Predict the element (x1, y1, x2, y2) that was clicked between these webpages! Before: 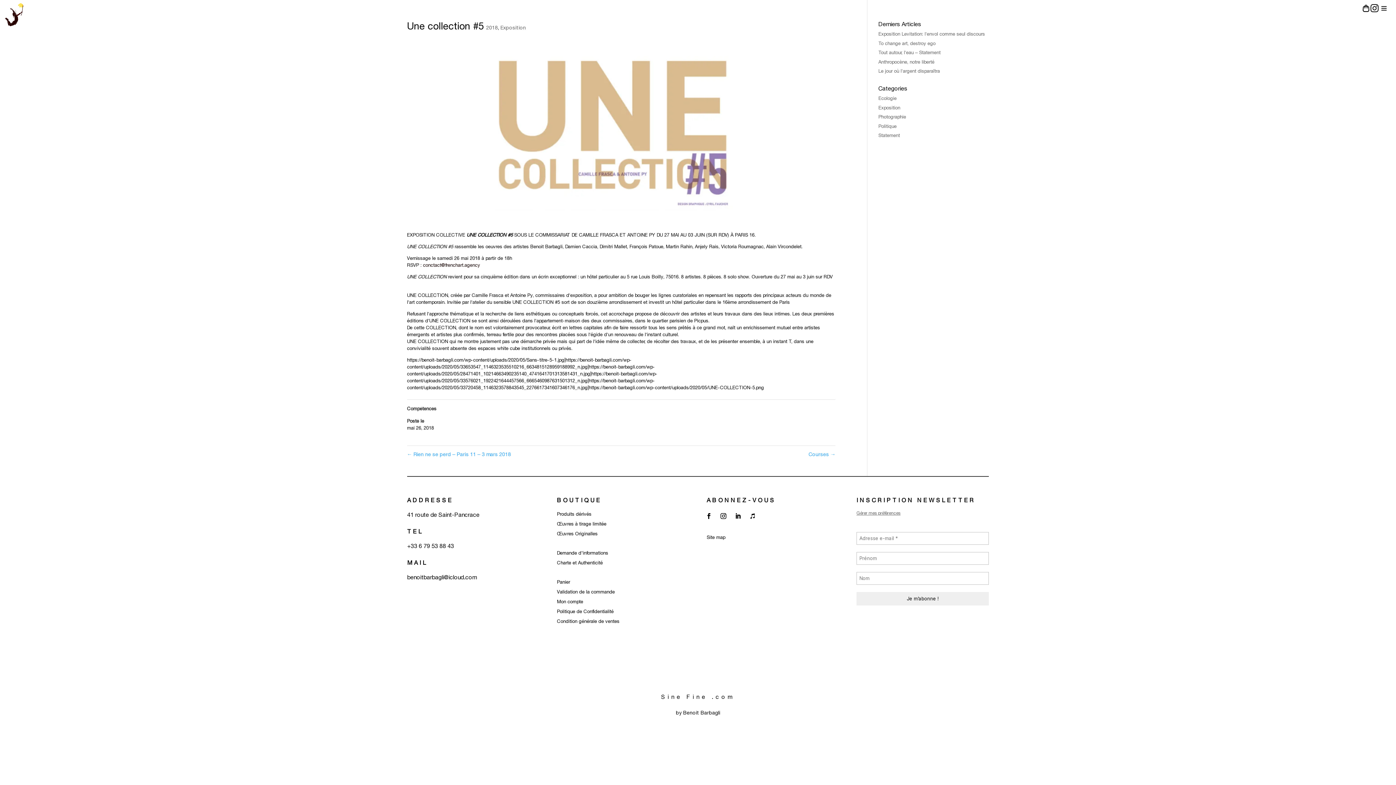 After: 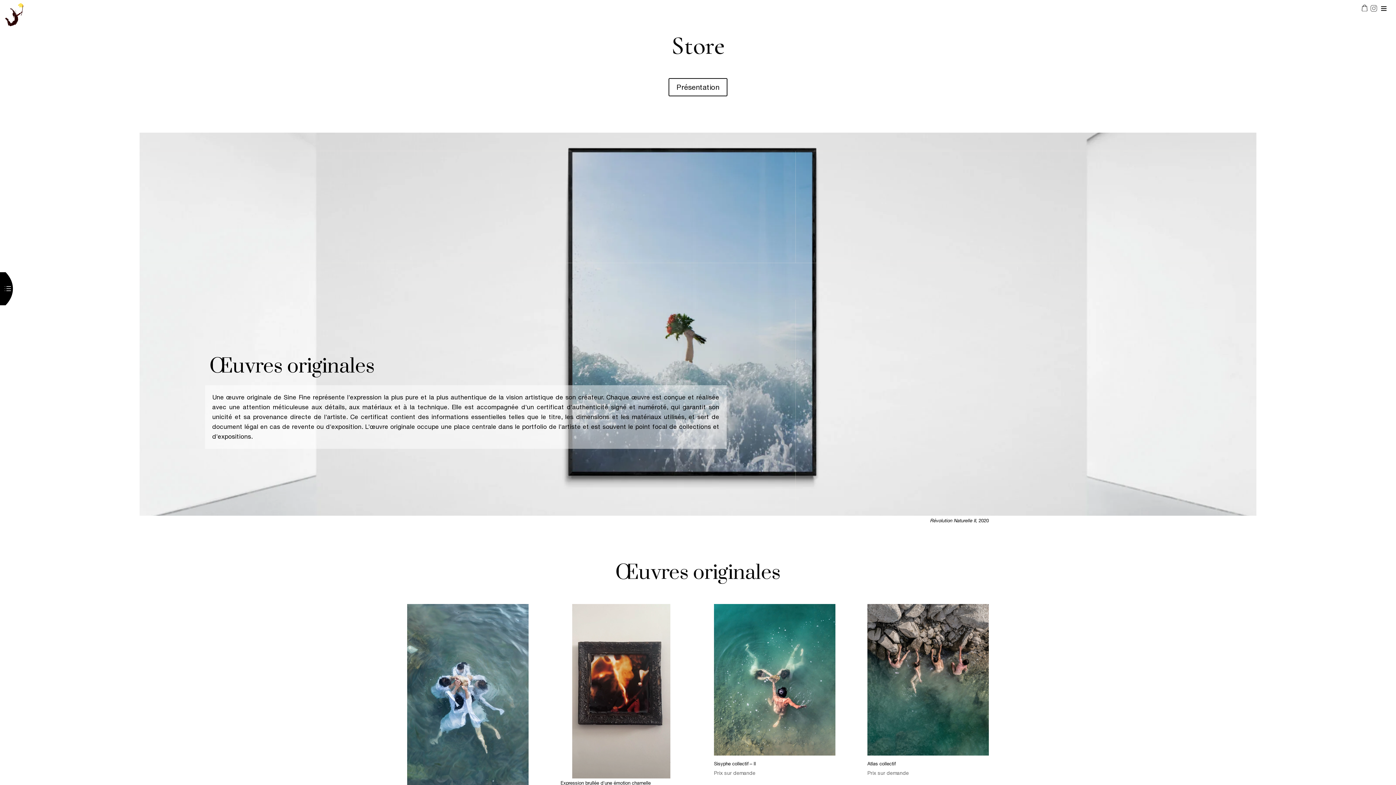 Action: bbox: (1361, 8, 1370, 14)